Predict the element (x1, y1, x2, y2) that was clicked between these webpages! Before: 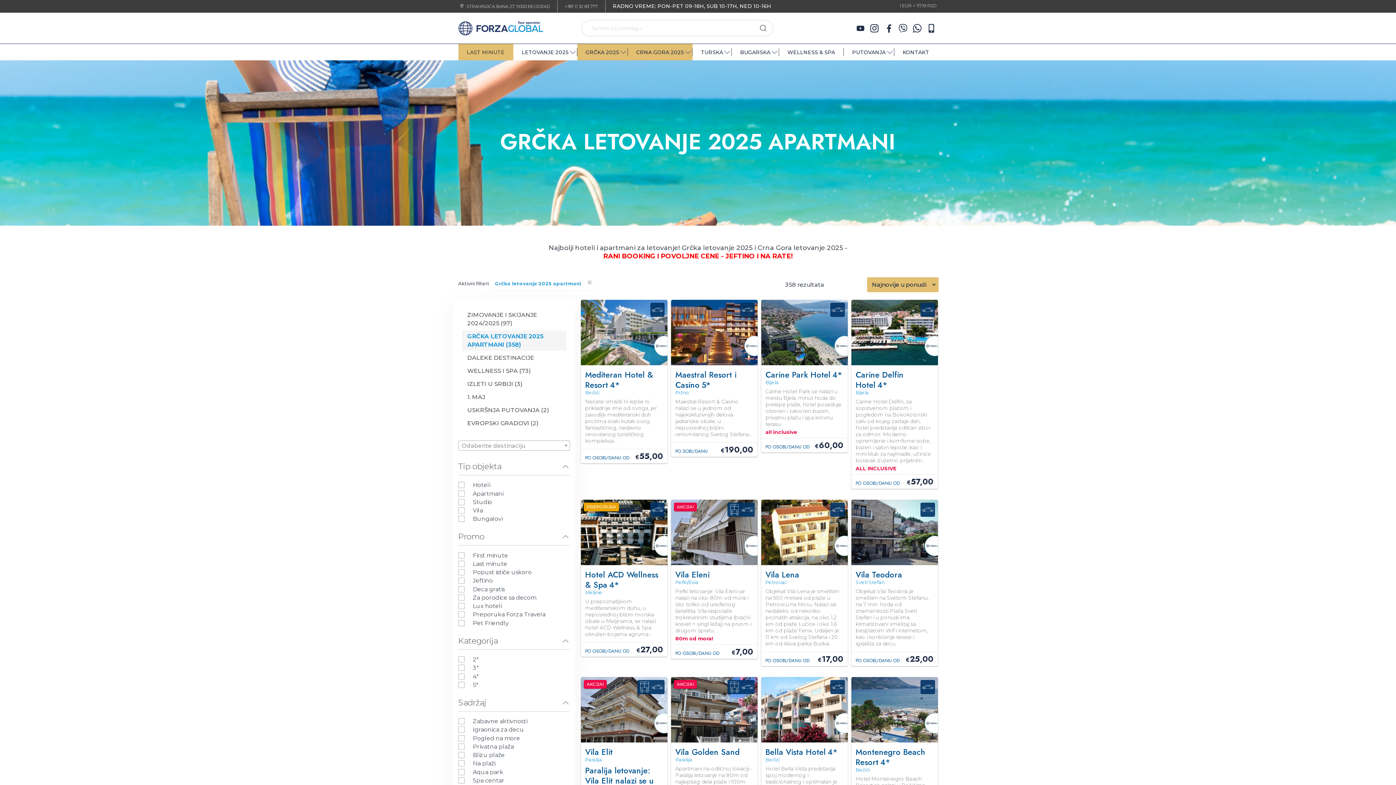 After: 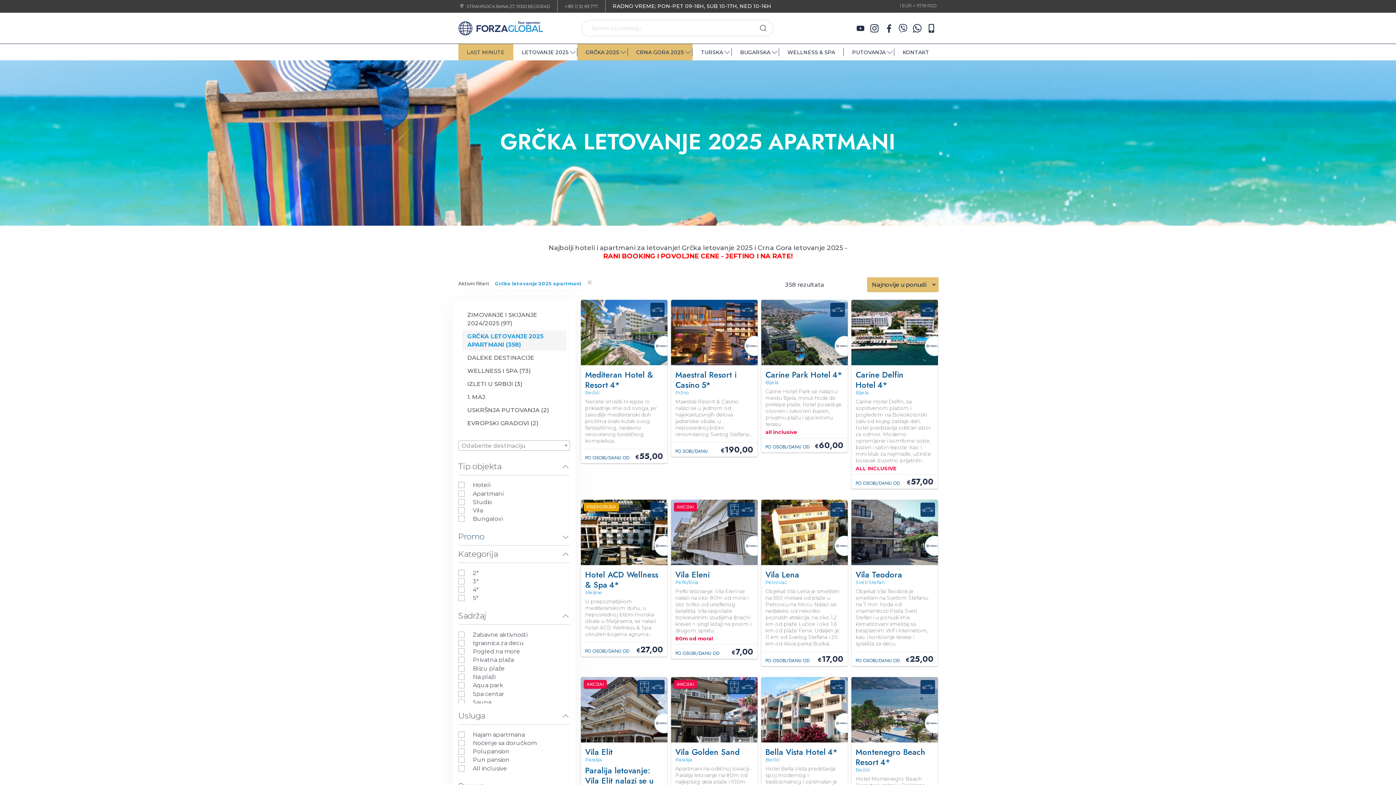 Action: label: Promo bbox: (458, 528, 570, 545)